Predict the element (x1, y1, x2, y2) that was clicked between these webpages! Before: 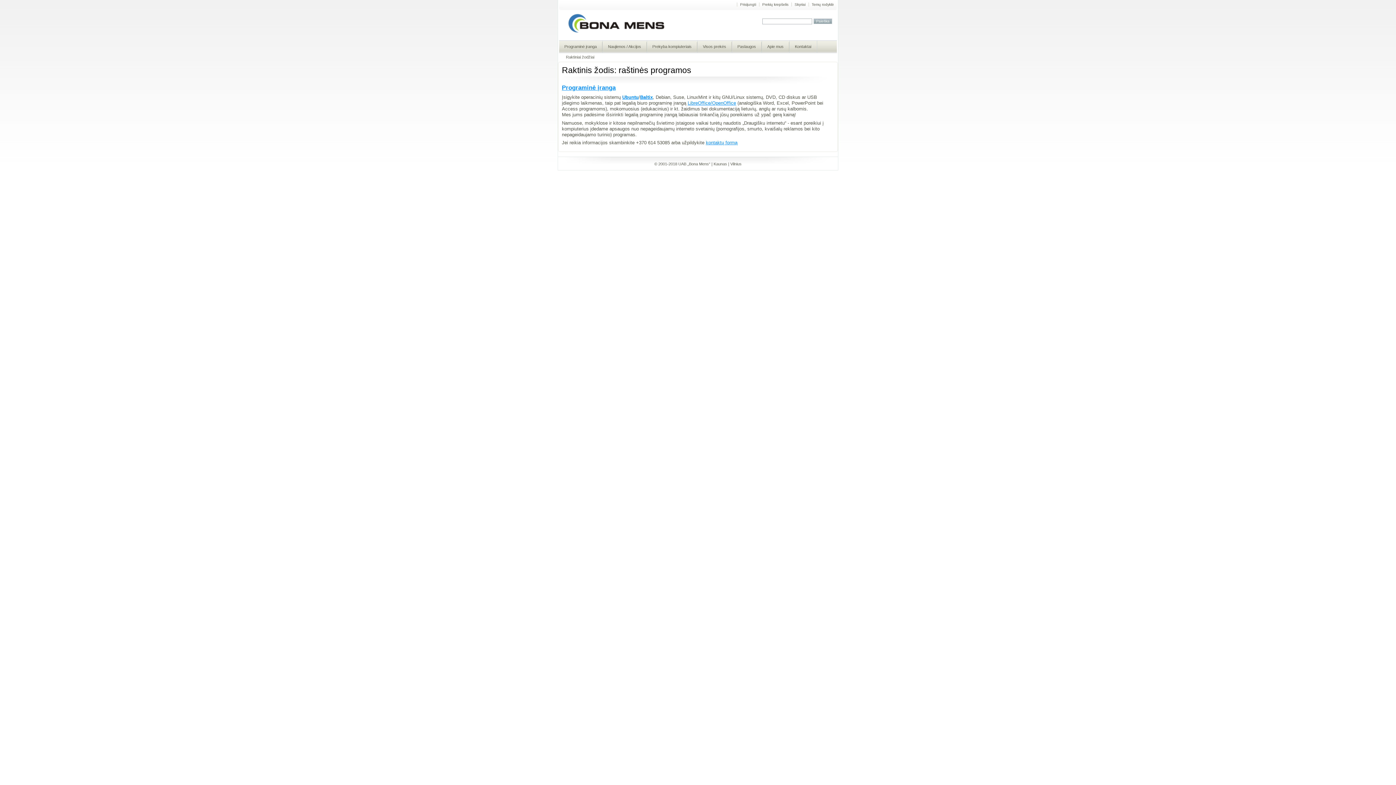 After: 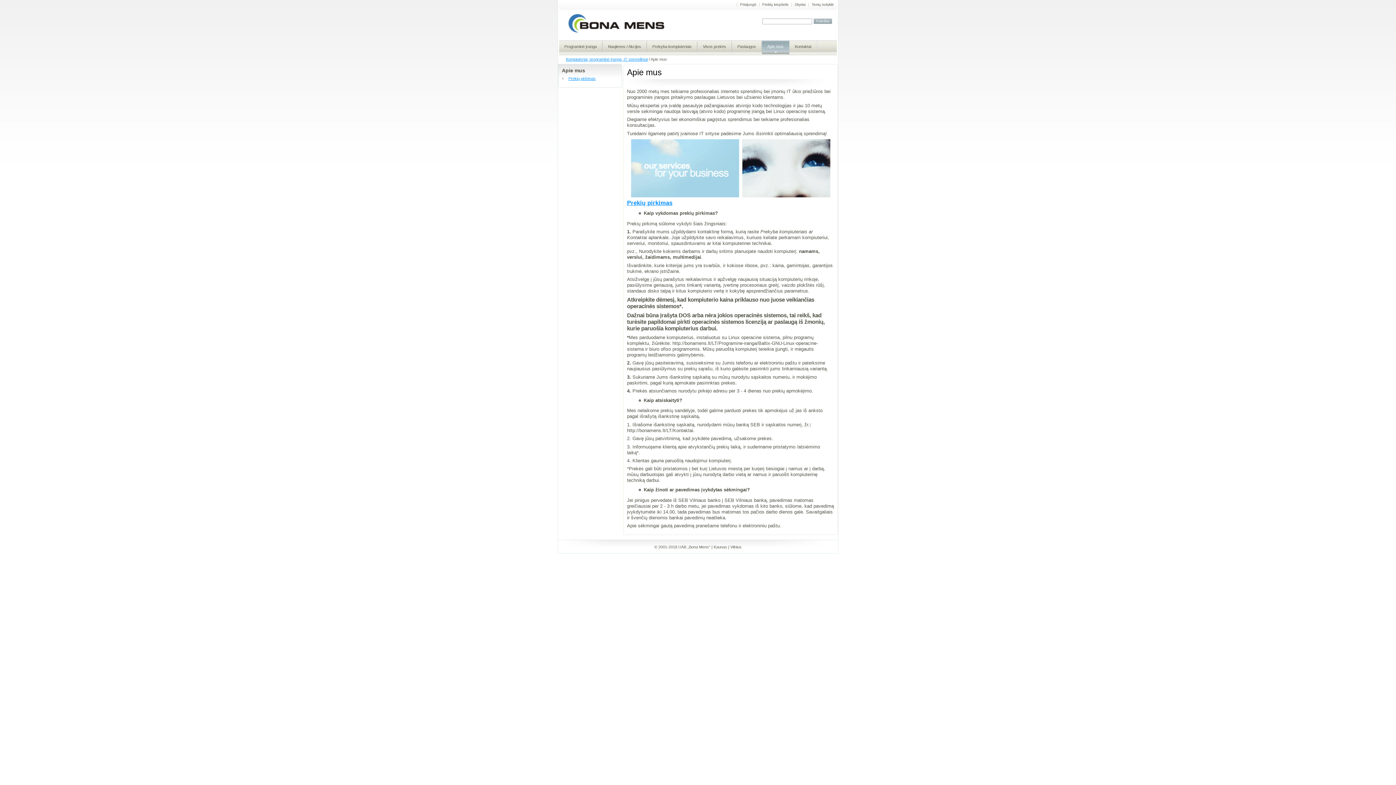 Action: label: Apie mus bbox: (762, 40, 789, 50)